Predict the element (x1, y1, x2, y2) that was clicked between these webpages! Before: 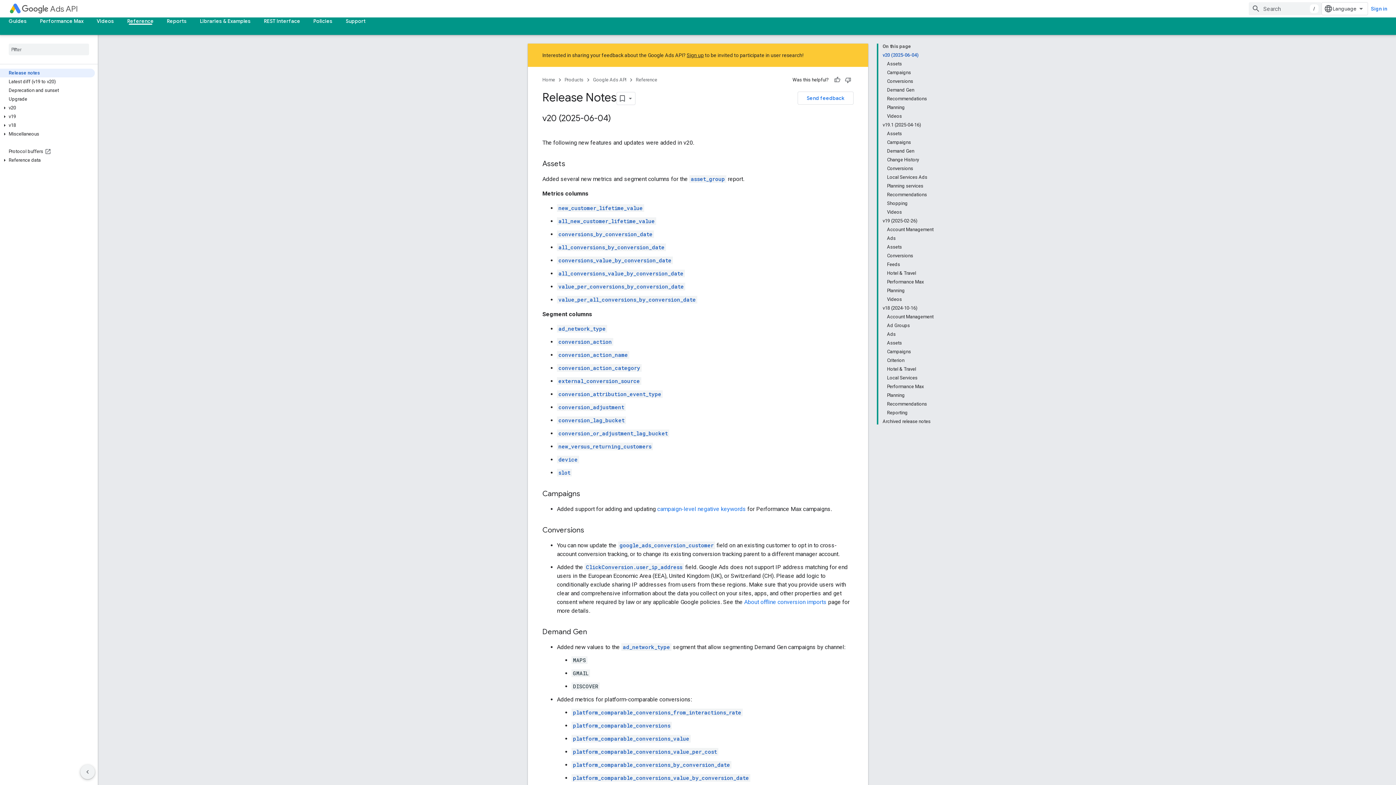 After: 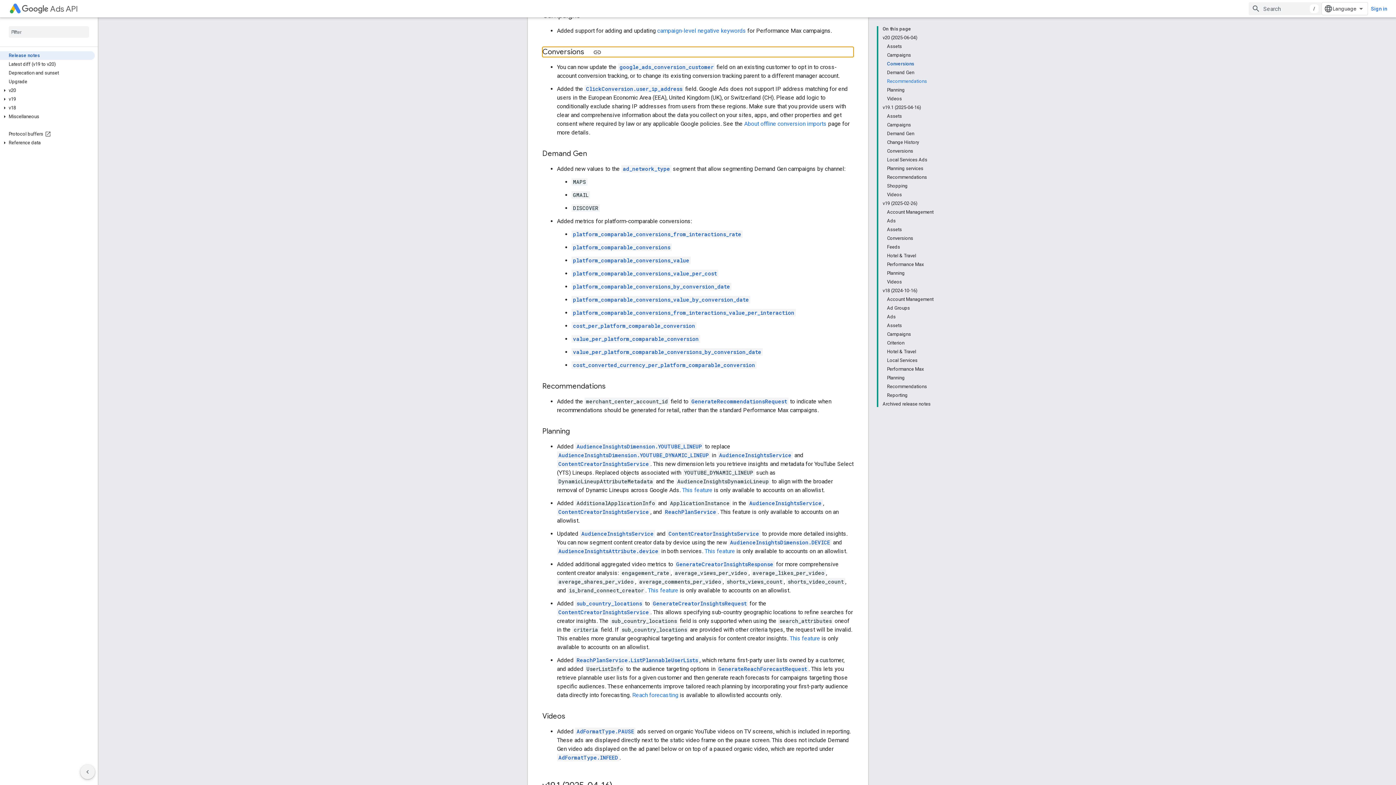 Action: label: Conversions bbox: (887, 77, 933, 85)